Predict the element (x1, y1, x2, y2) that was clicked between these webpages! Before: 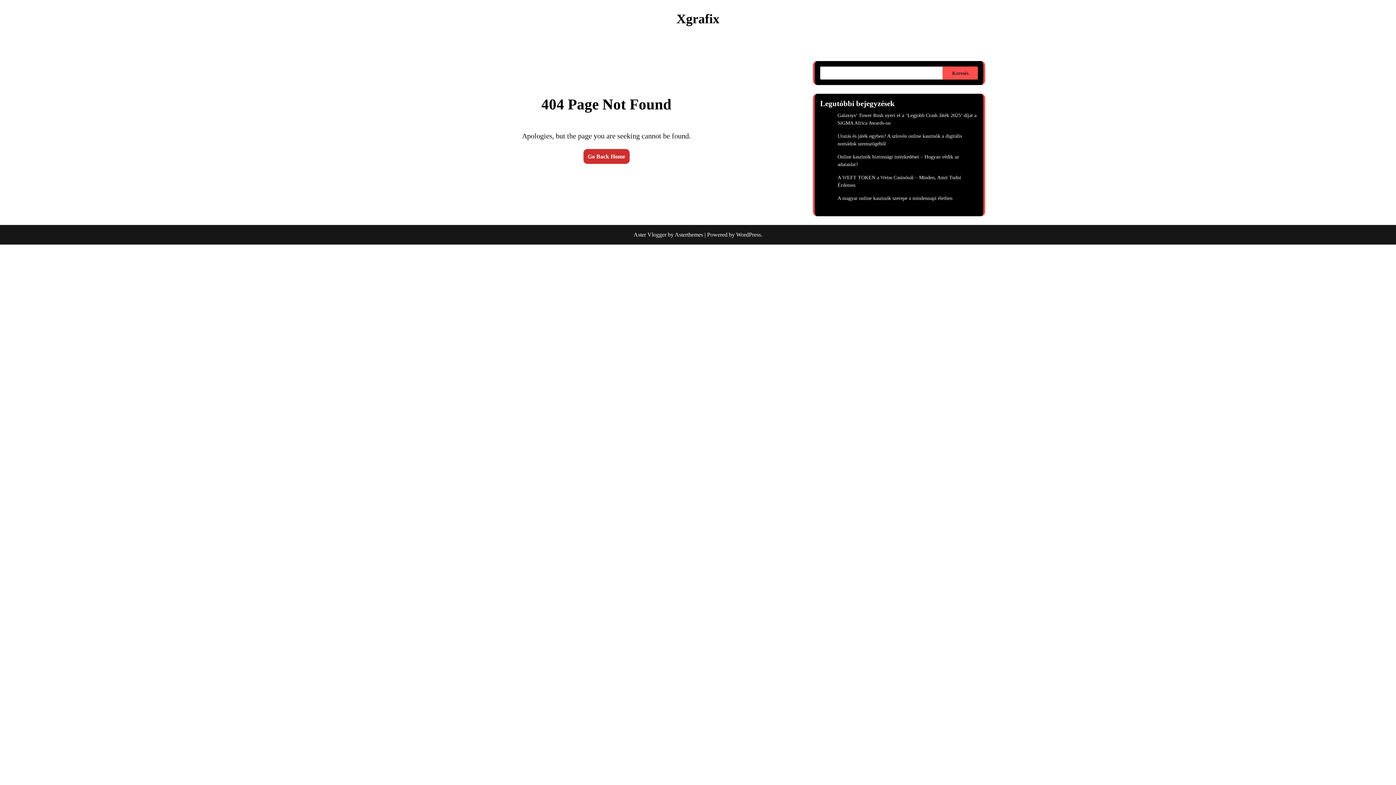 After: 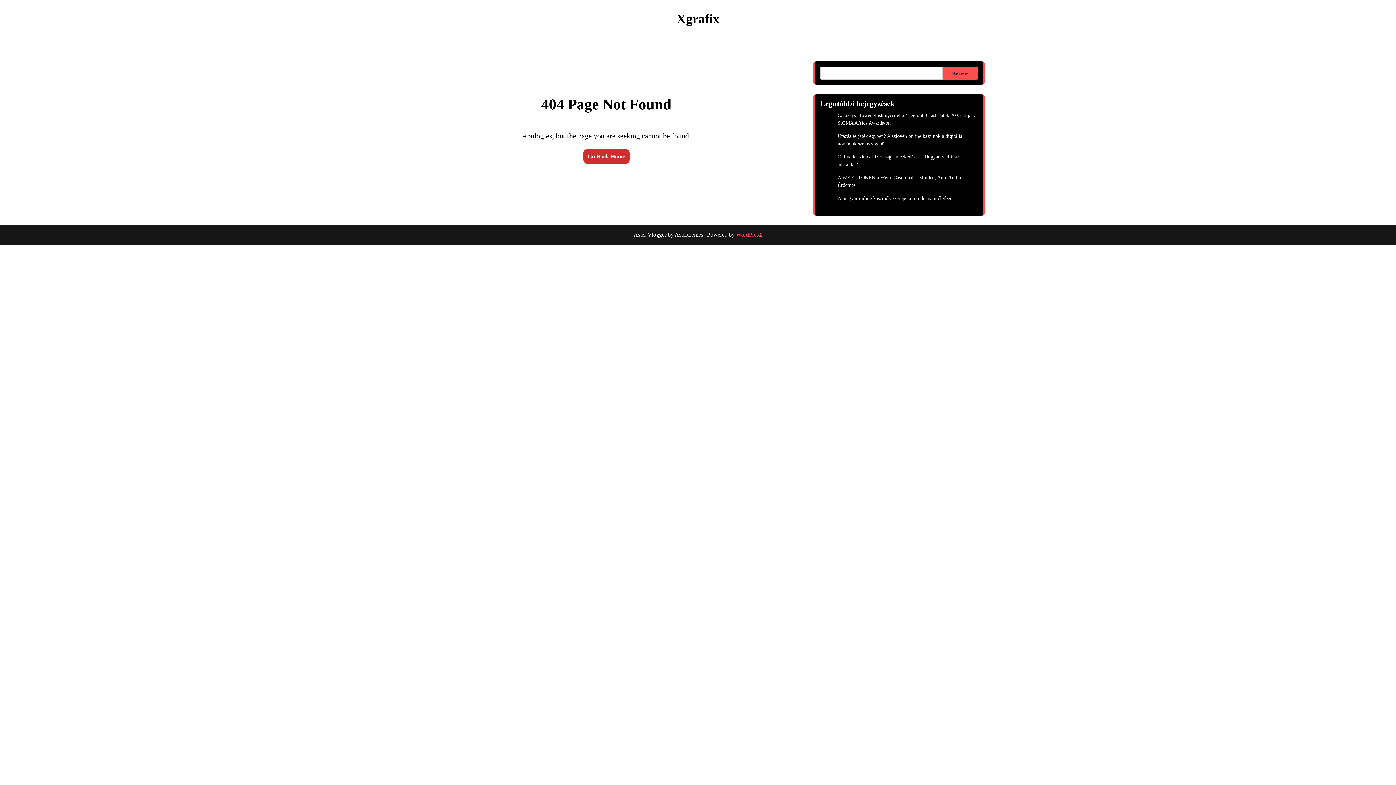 Action: label: WordPress bbox: (736, 231, 761, 237)